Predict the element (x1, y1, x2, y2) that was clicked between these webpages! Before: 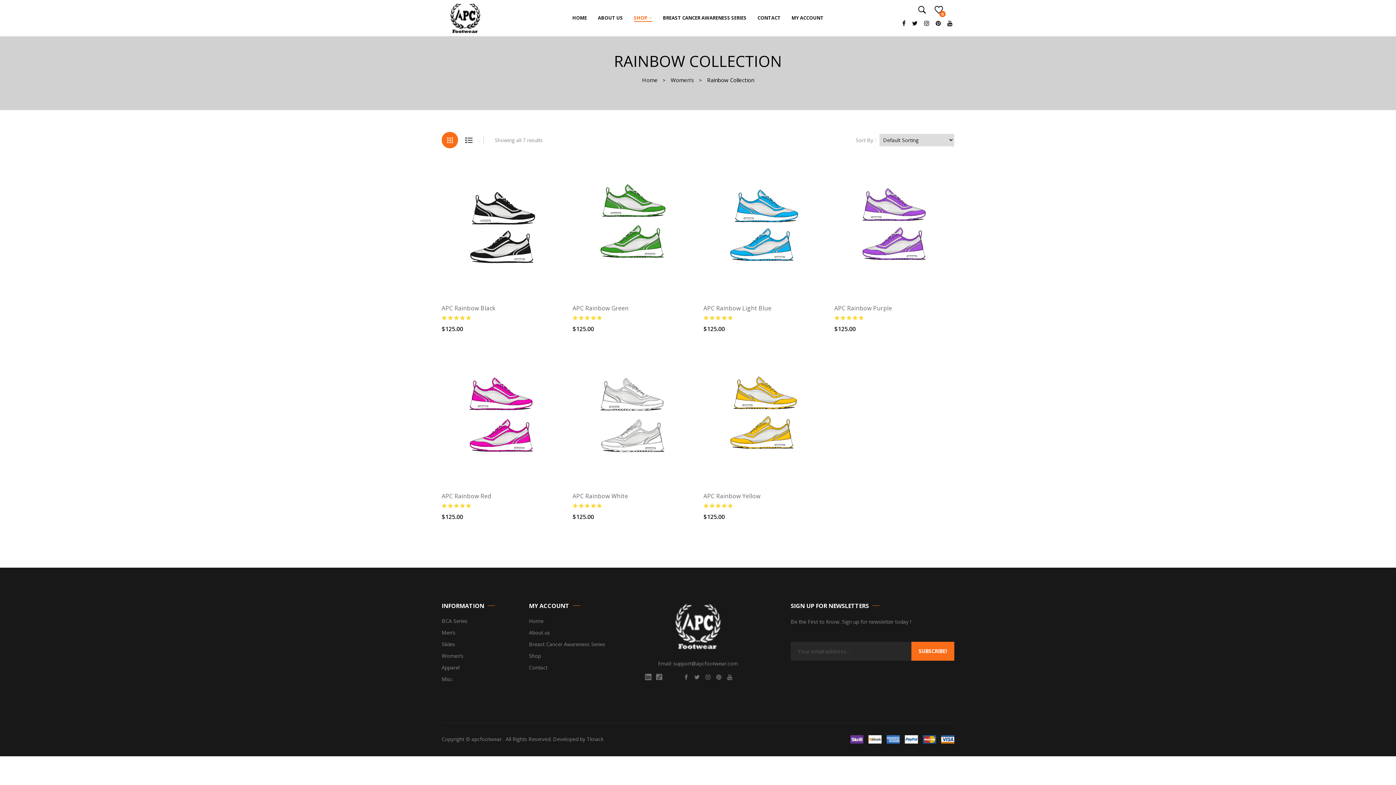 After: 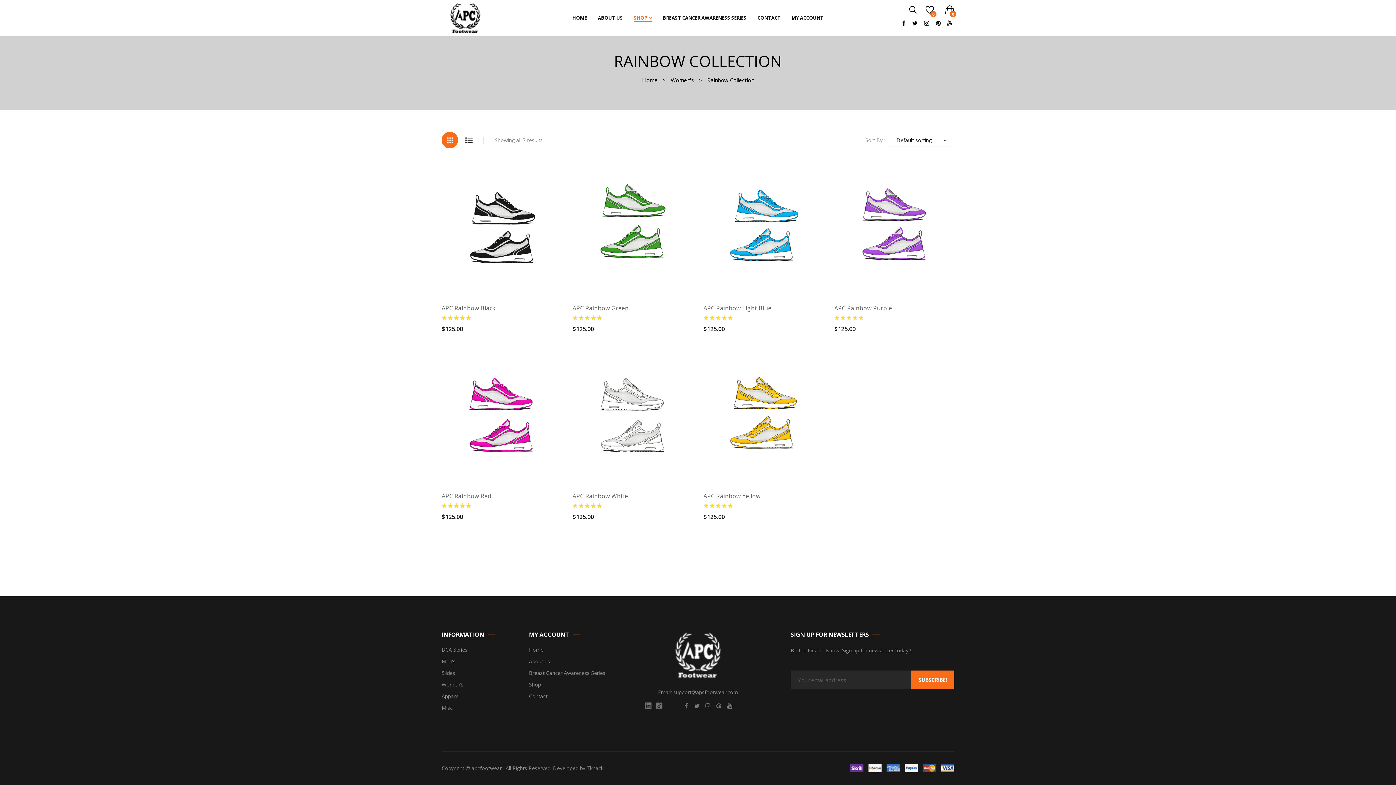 Action: bbox: (441, 132, 458, 148) label: Grid